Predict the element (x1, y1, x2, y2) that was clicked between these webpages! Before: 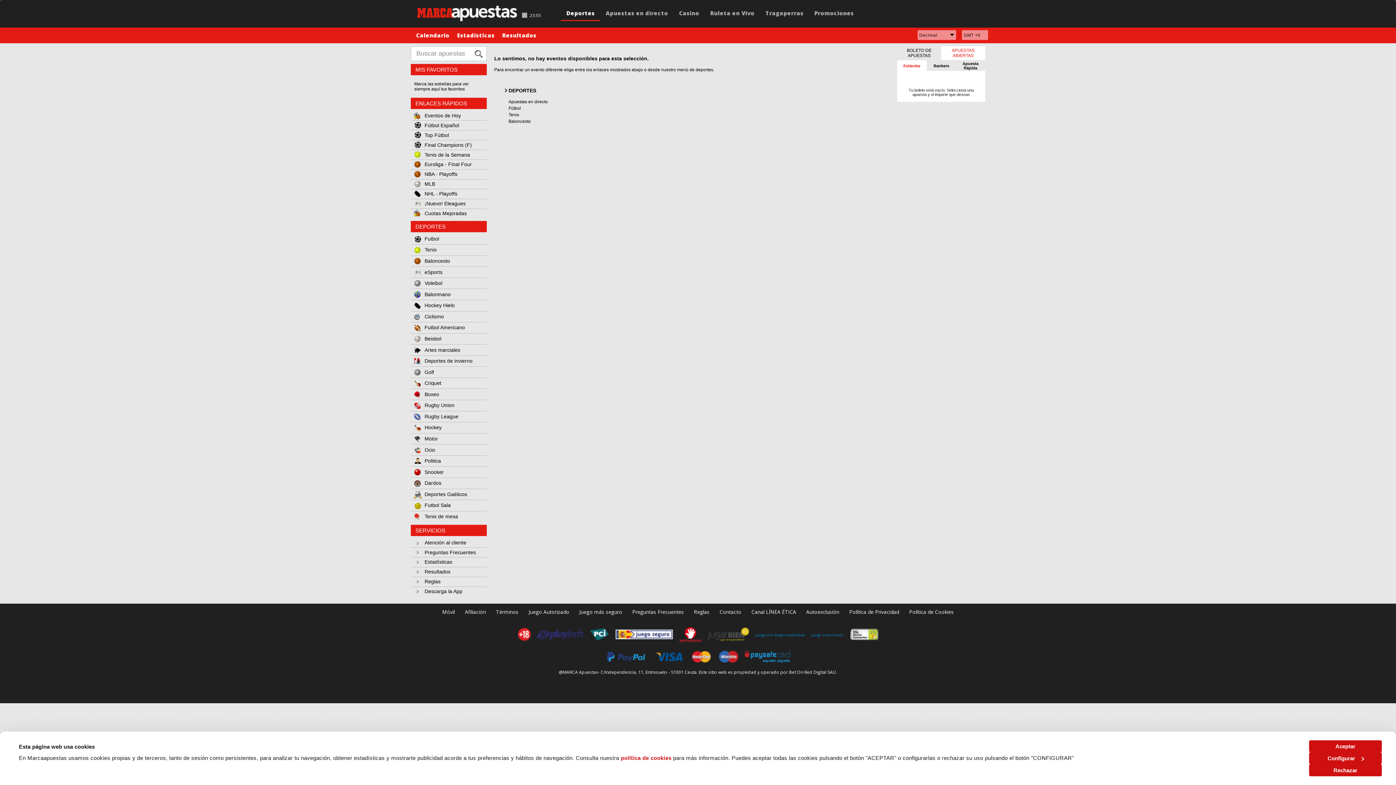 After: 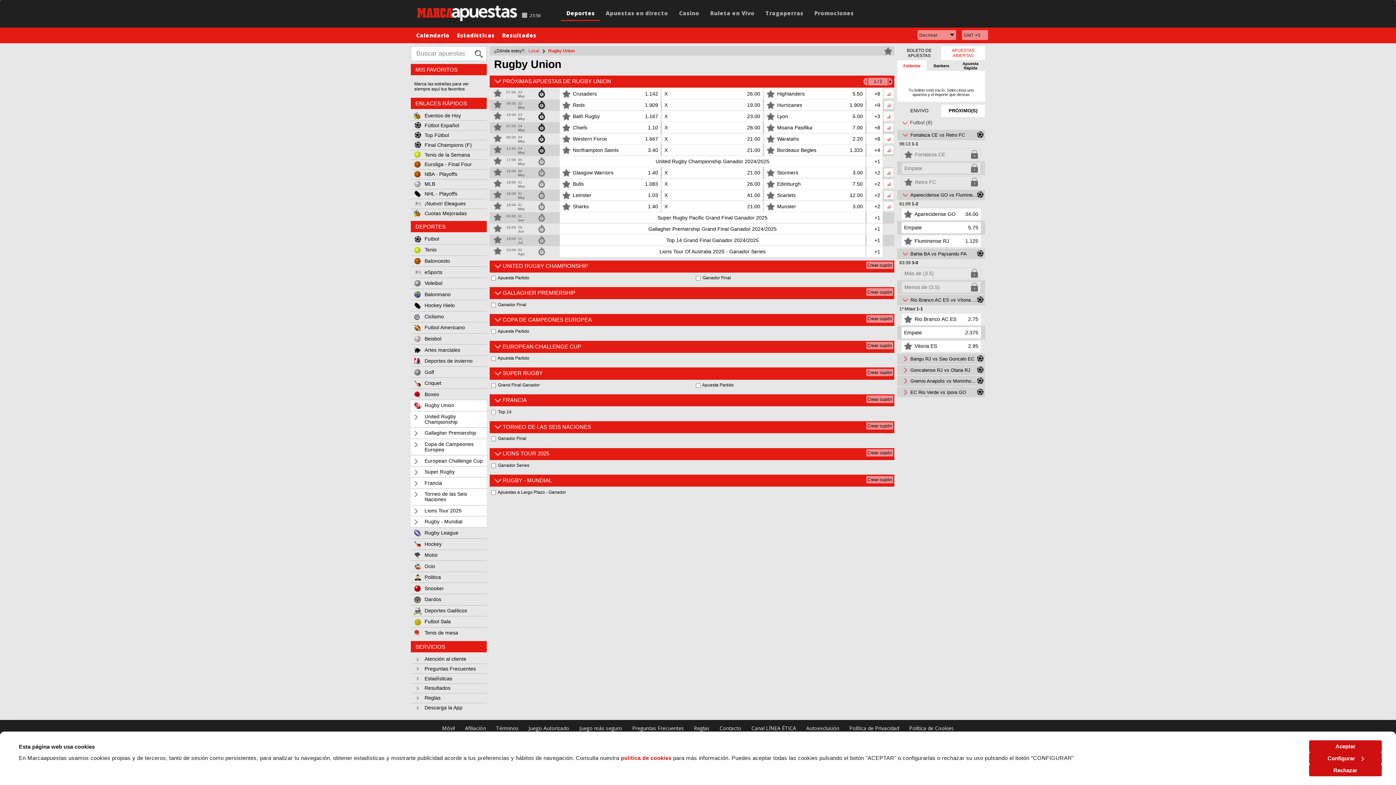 Action: bbox: (410, 400, 486, 411) label: Rugby Union